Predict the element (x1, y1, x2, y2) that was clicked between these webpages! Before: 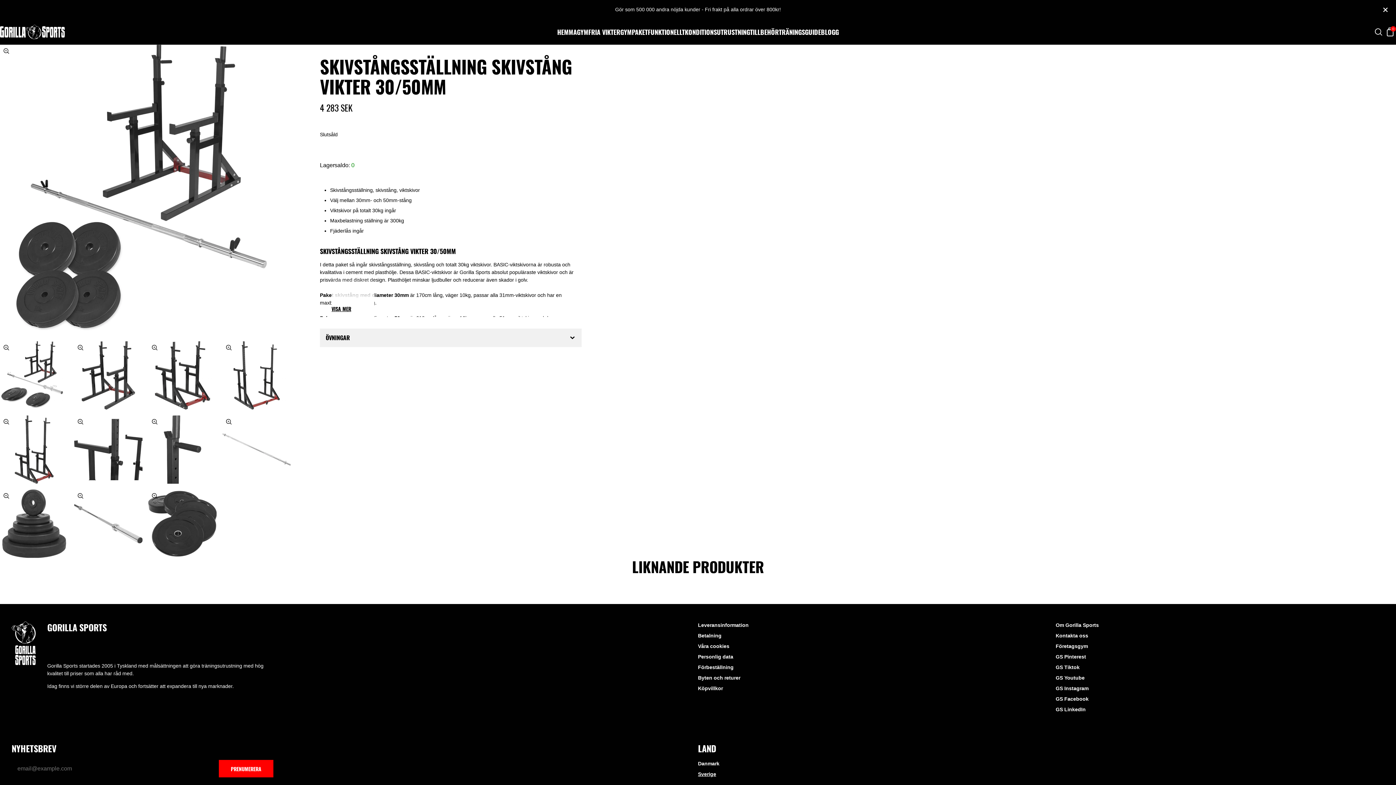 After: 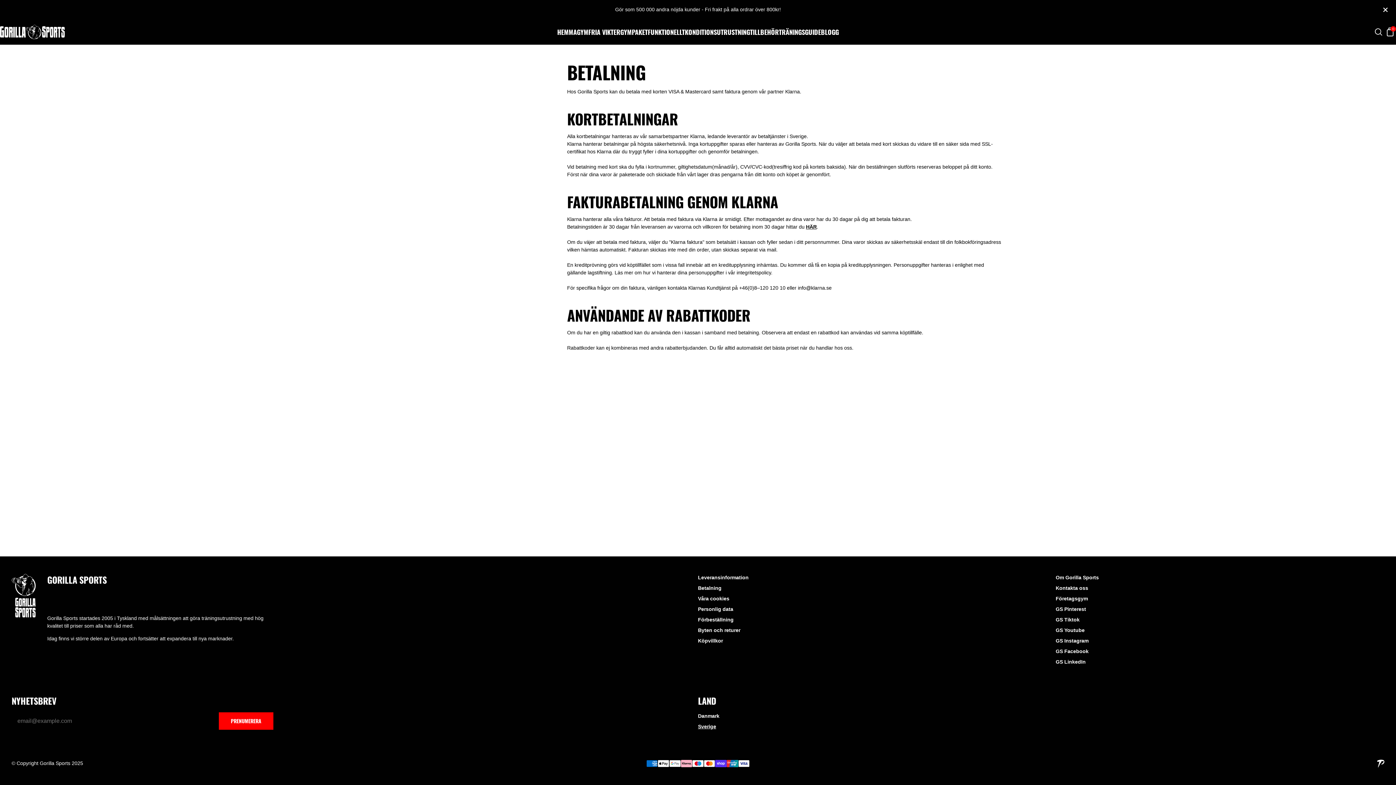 Action: bbox: (698, 633, 721, 638) label: Betalning